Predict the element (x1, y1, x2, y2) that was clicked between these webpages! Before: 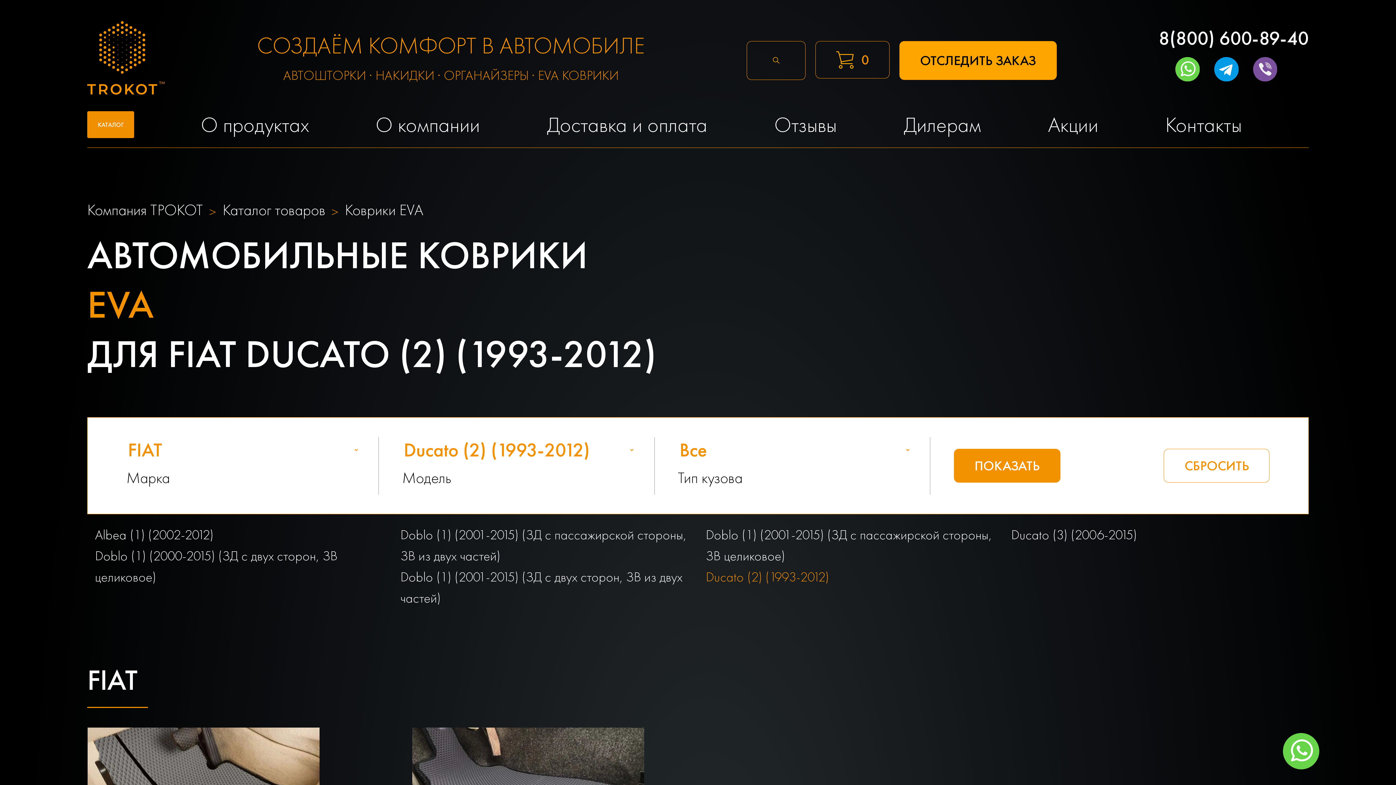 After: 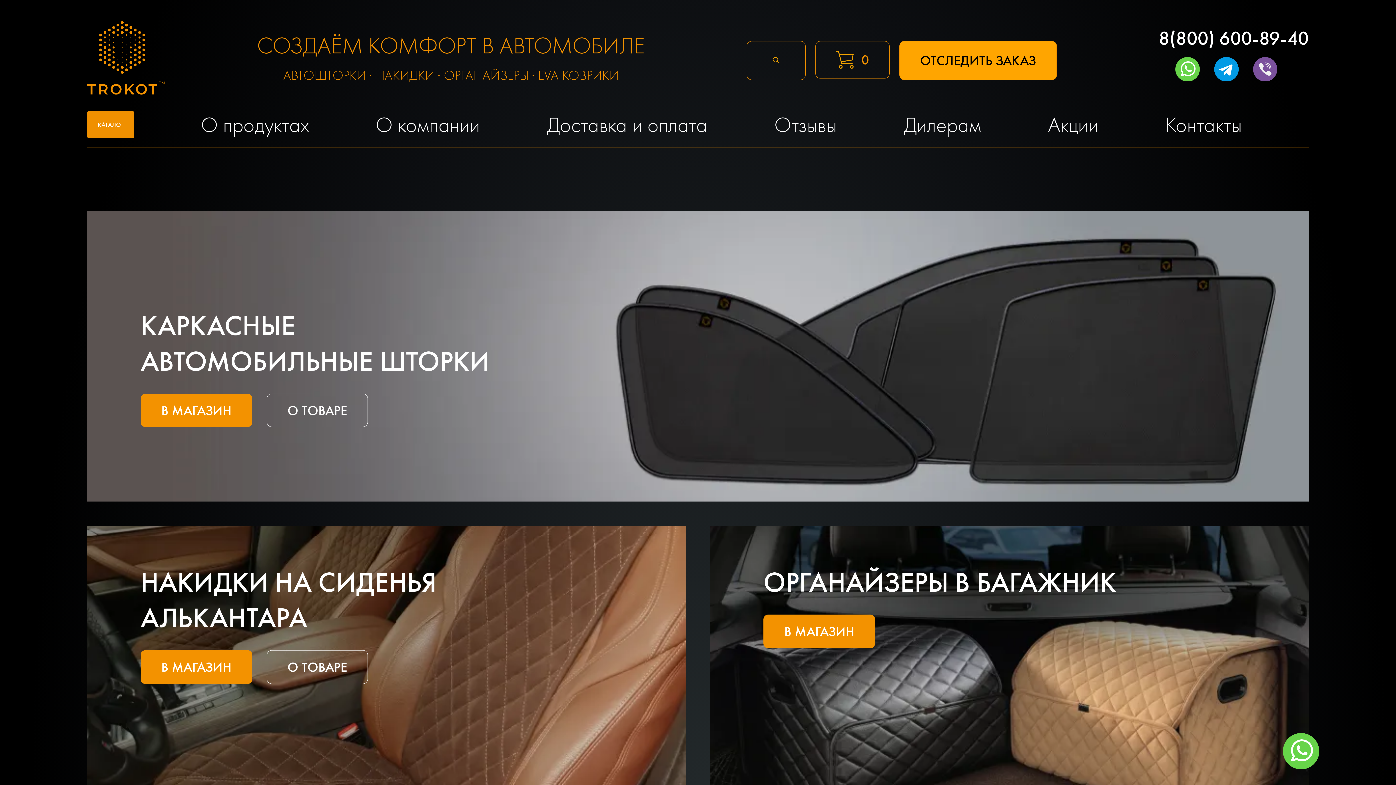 Action: label: О продуктах bbox: (201, 111, 309, 138)